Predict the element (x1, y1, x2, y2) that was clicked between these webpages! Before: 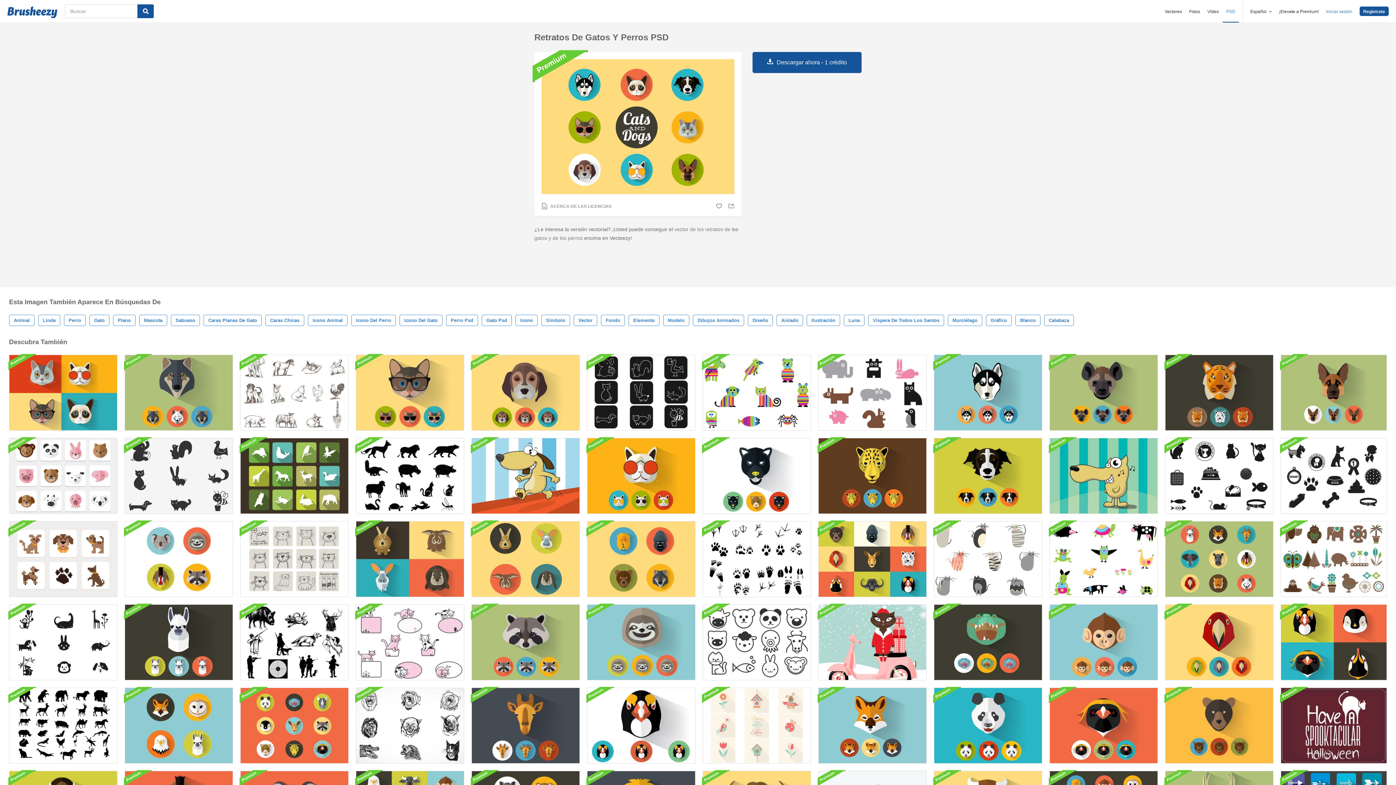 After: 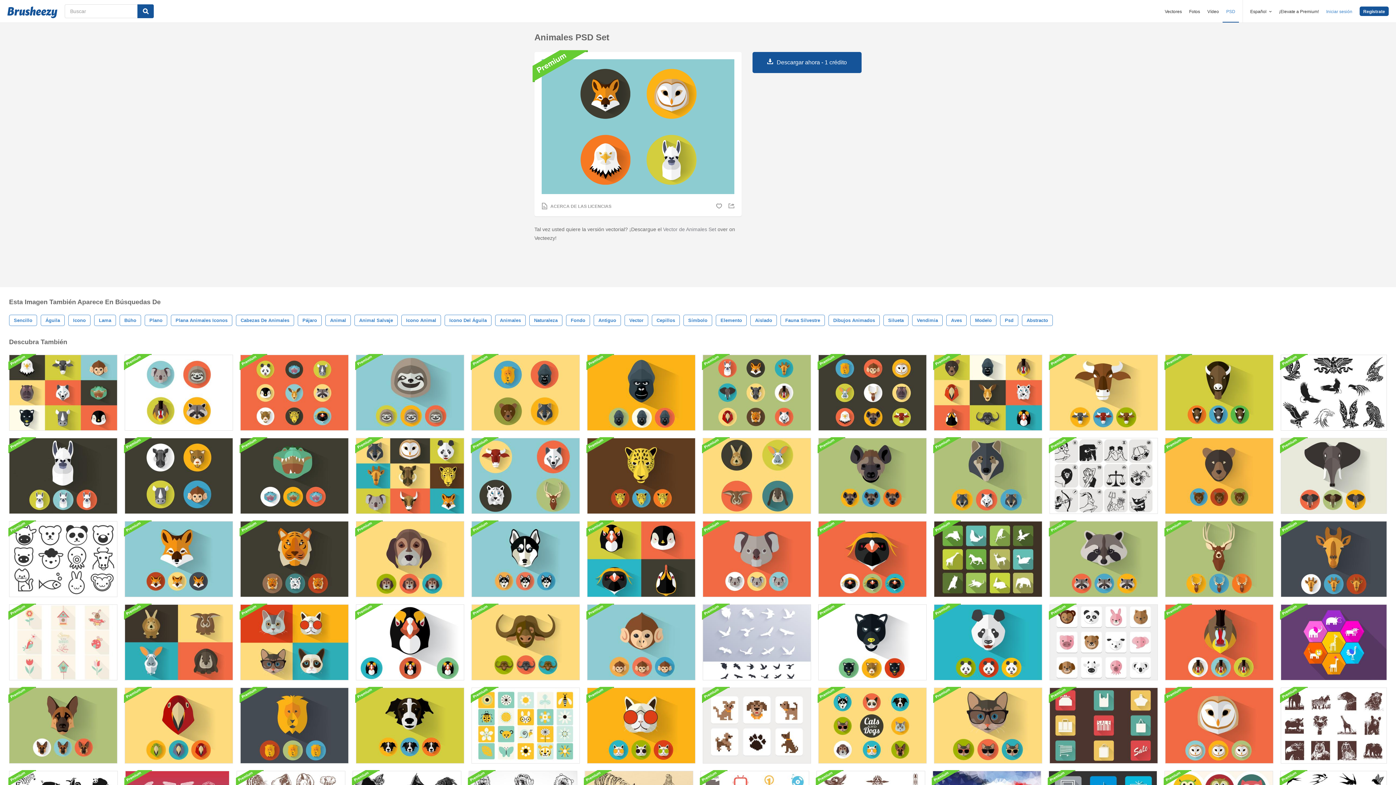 Action: bbox: (124, 688, 233, 764)